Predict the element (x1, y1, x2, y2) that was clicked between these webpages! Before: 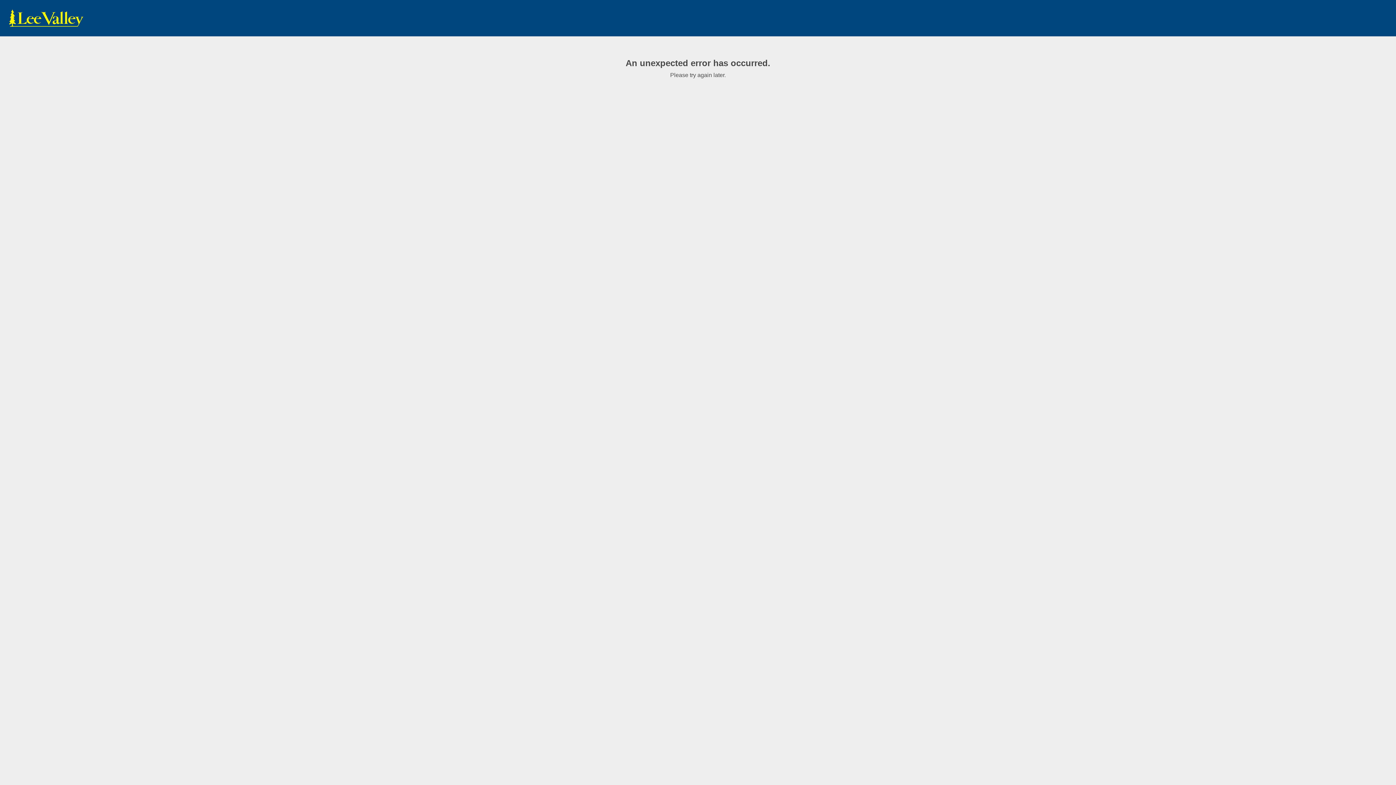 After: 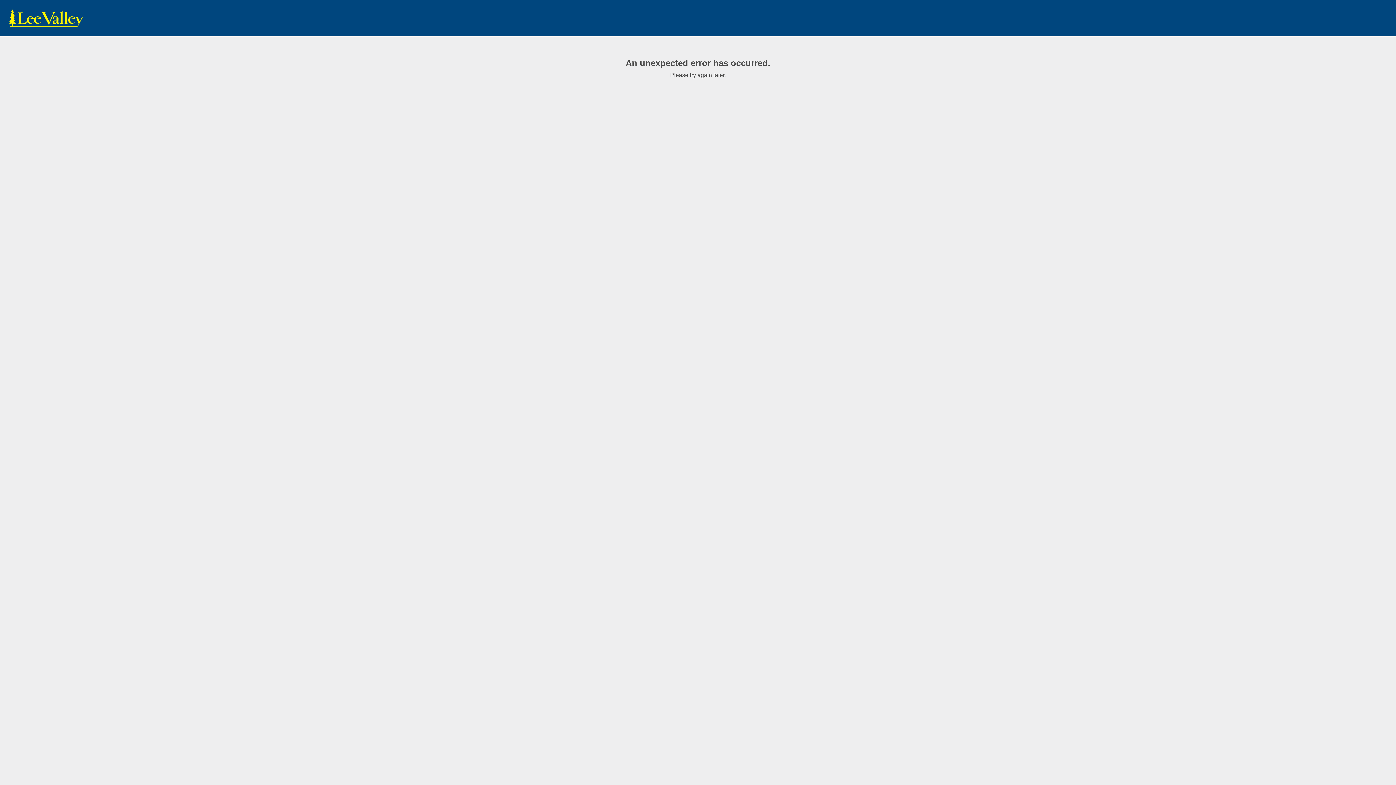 Action: bbox: (7, 9, 85, 27) label: www.leevalley.com